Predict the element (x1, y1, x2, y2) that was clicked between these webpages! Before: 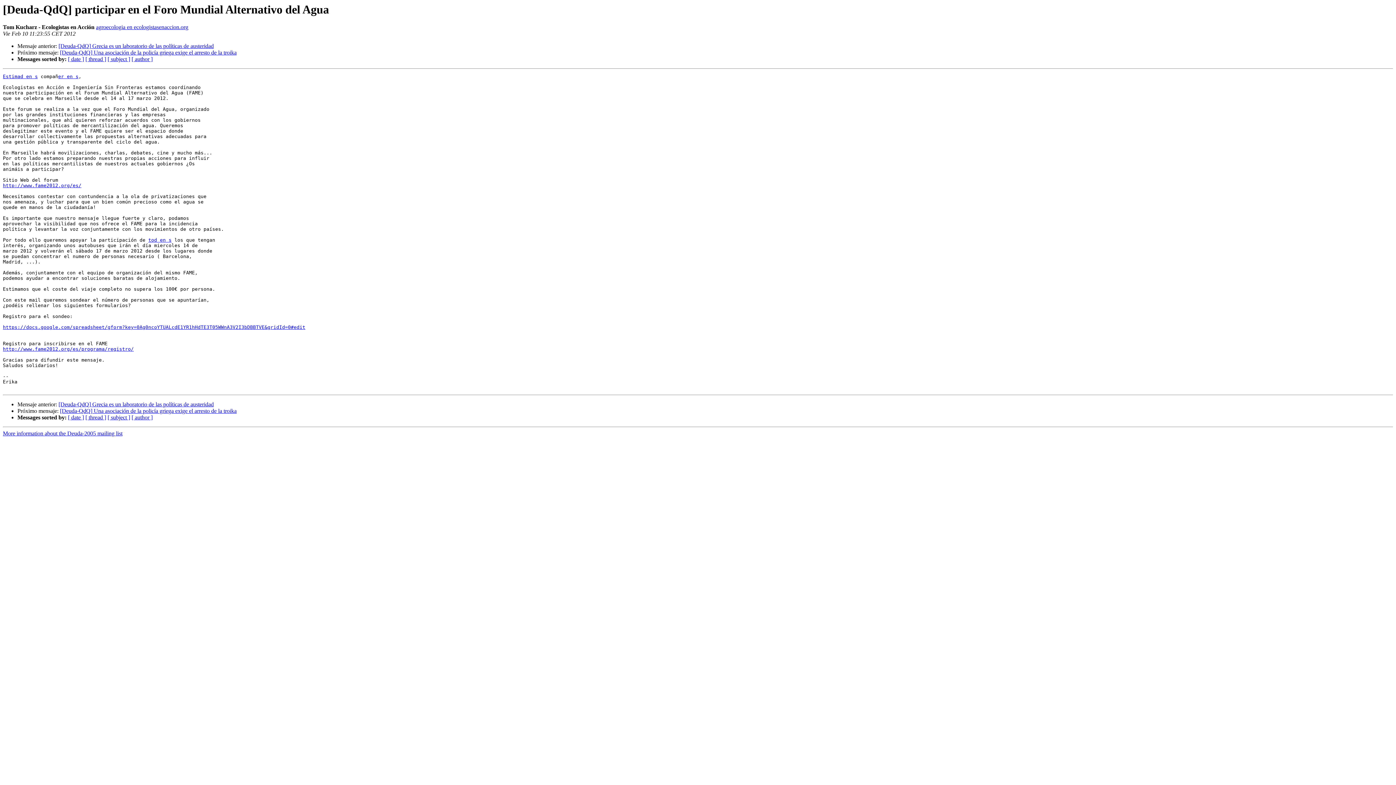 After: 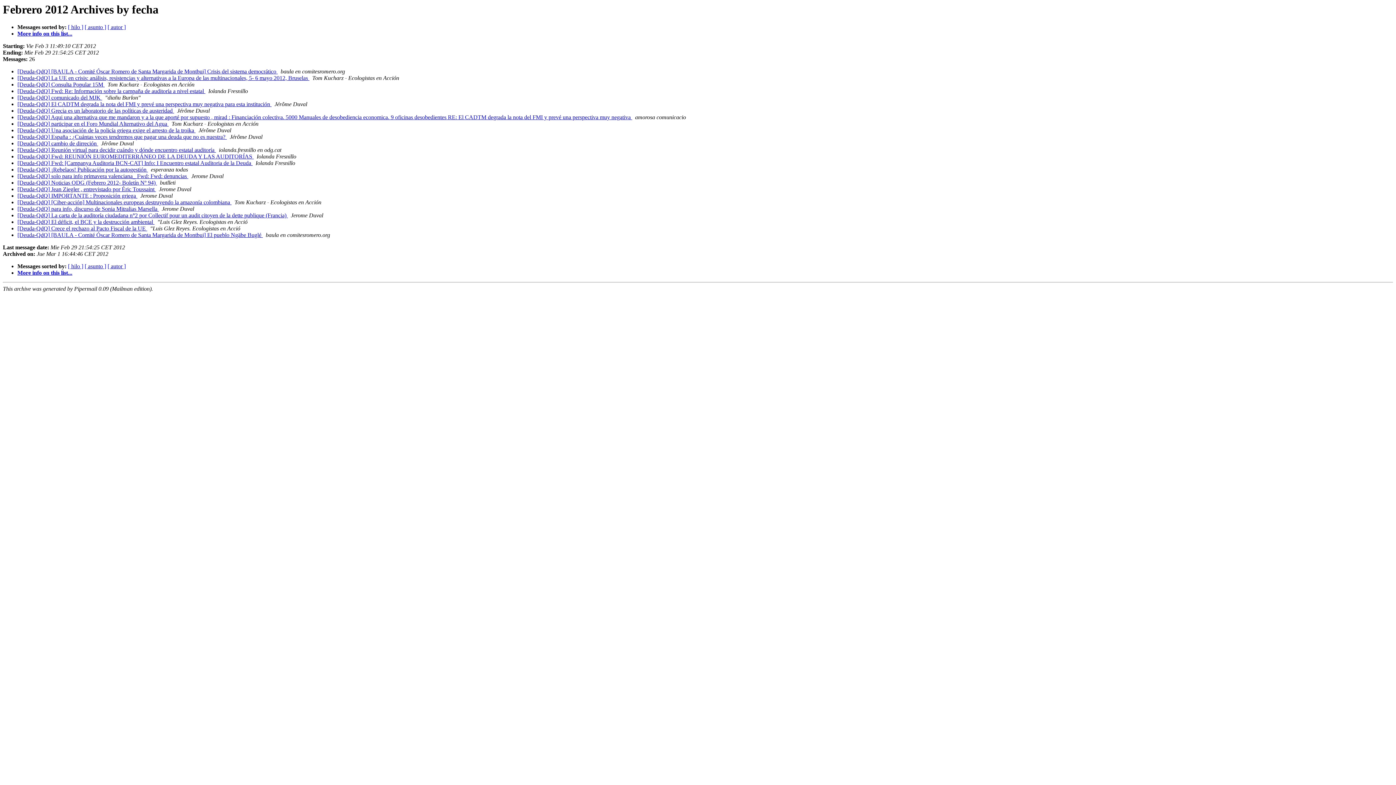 Action: label: [ date ] bbox: (68, 56, 84, 62)